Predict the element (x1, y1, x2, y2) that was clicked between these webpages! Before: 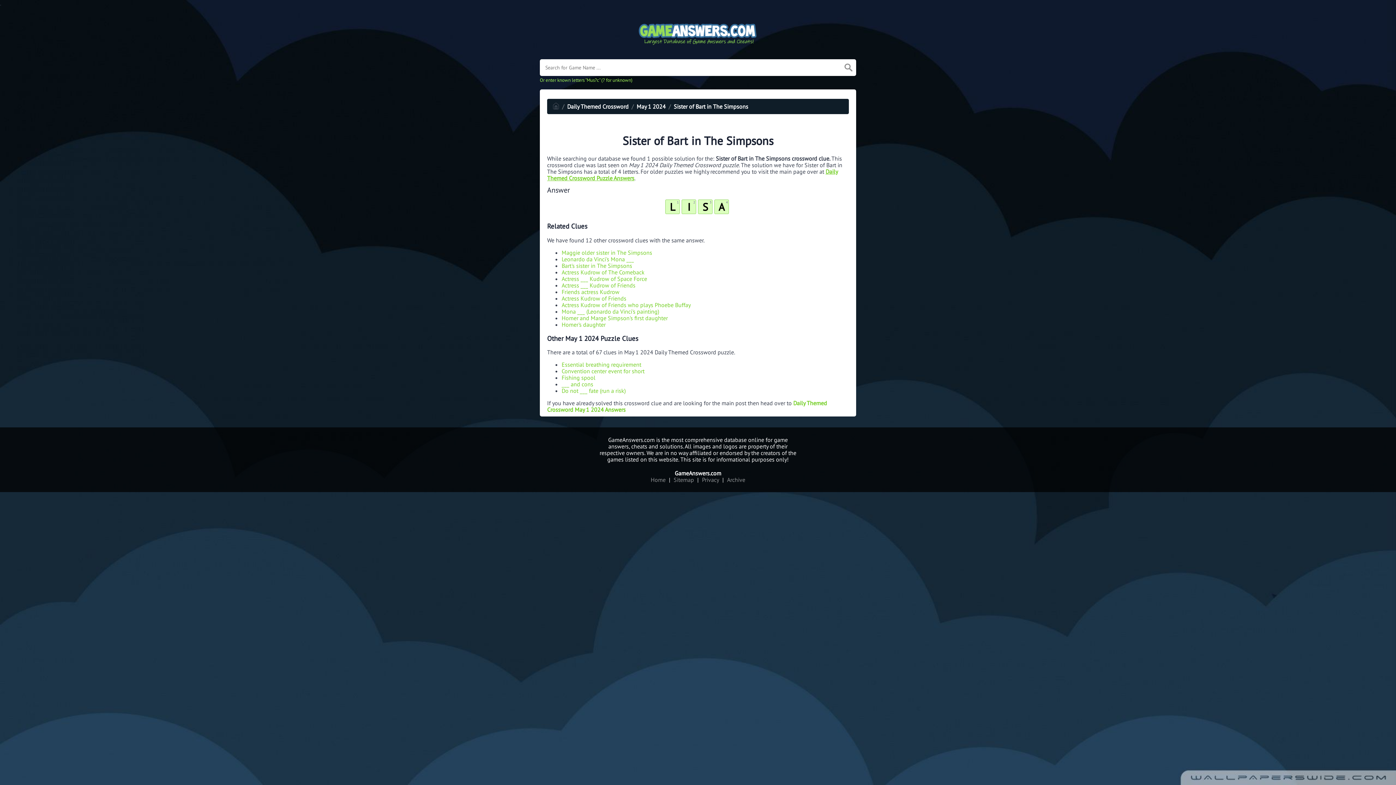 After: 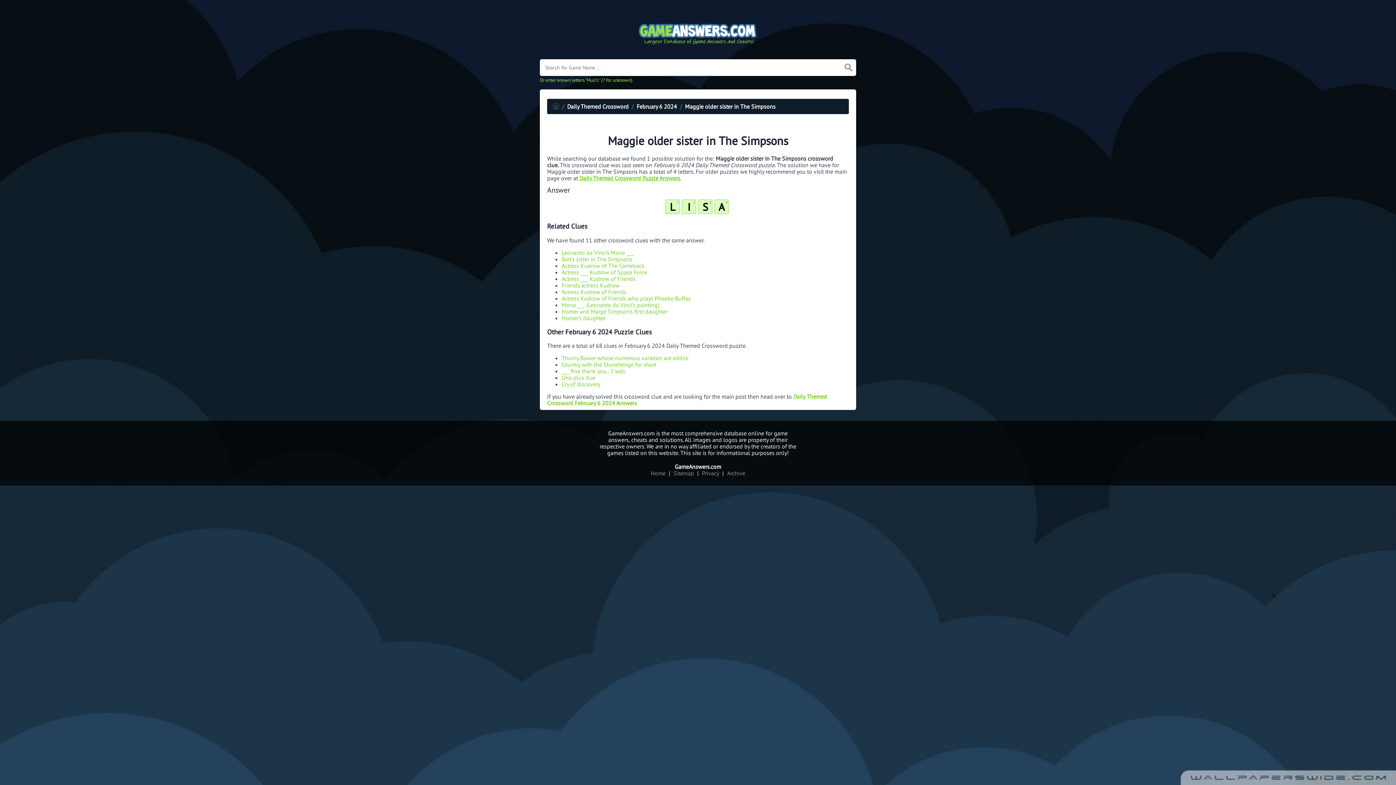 Action: bbox: (561, 249, 652, 256) label: Maggie older sister in The Simpsons